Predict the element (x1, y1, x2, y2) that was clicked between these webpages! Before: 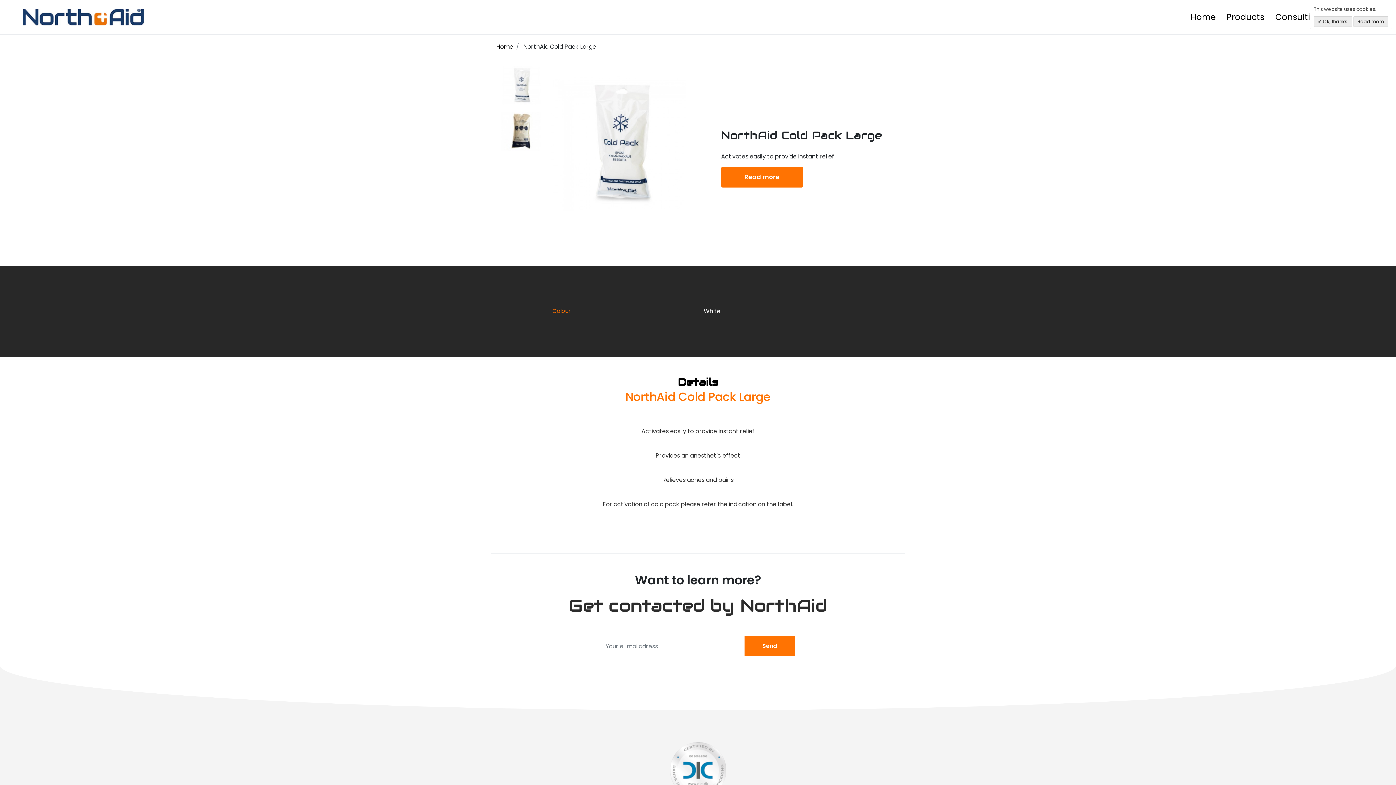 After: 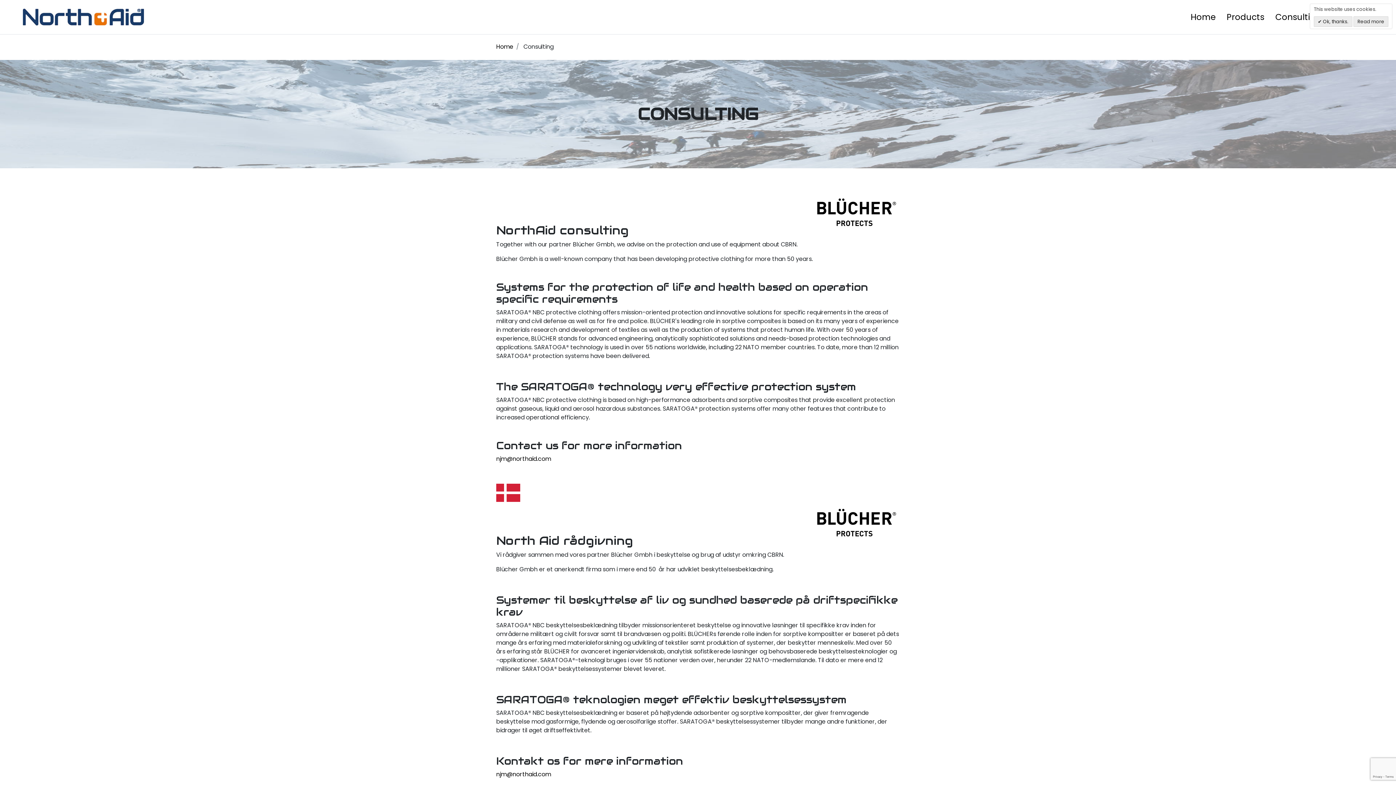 Action: bbox: (1270, 8, 1326, 25) label: Consulting